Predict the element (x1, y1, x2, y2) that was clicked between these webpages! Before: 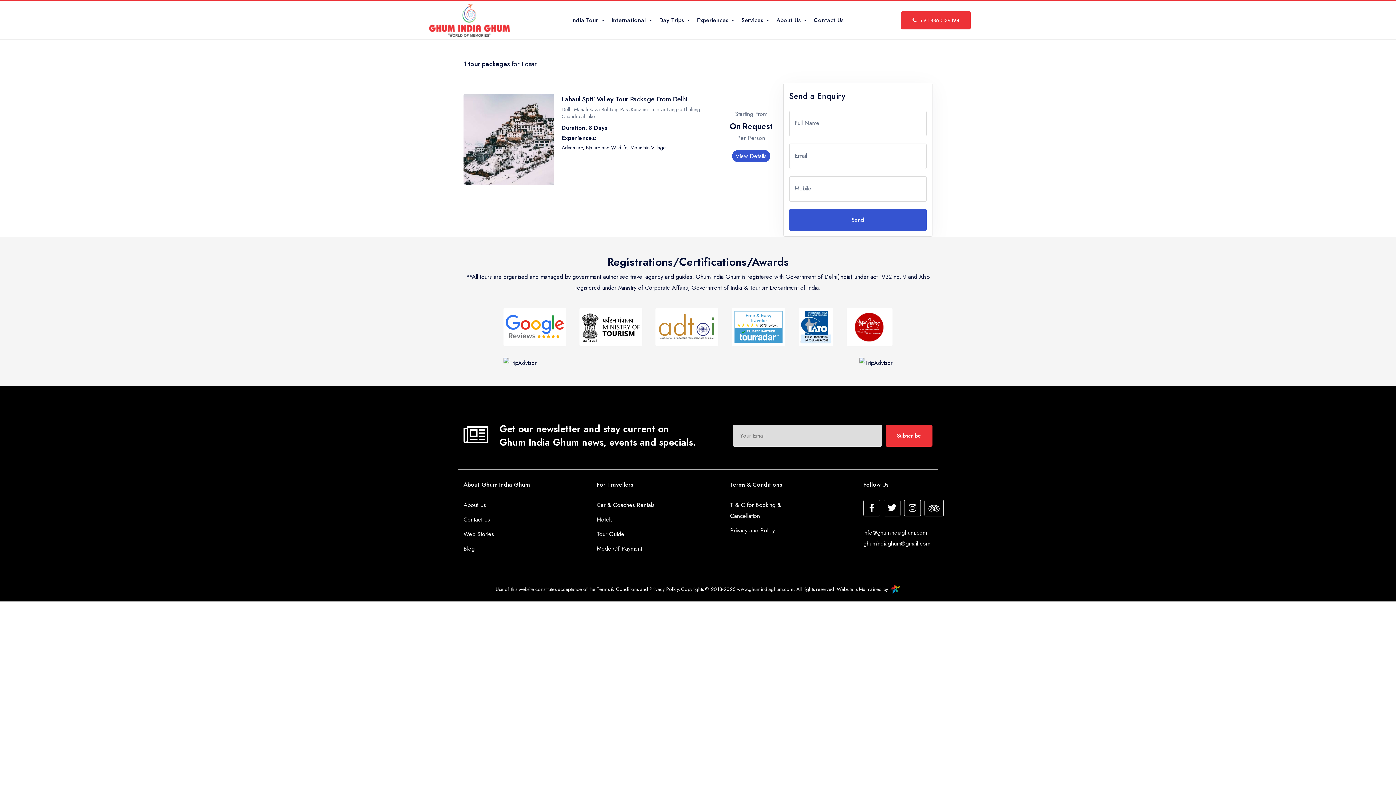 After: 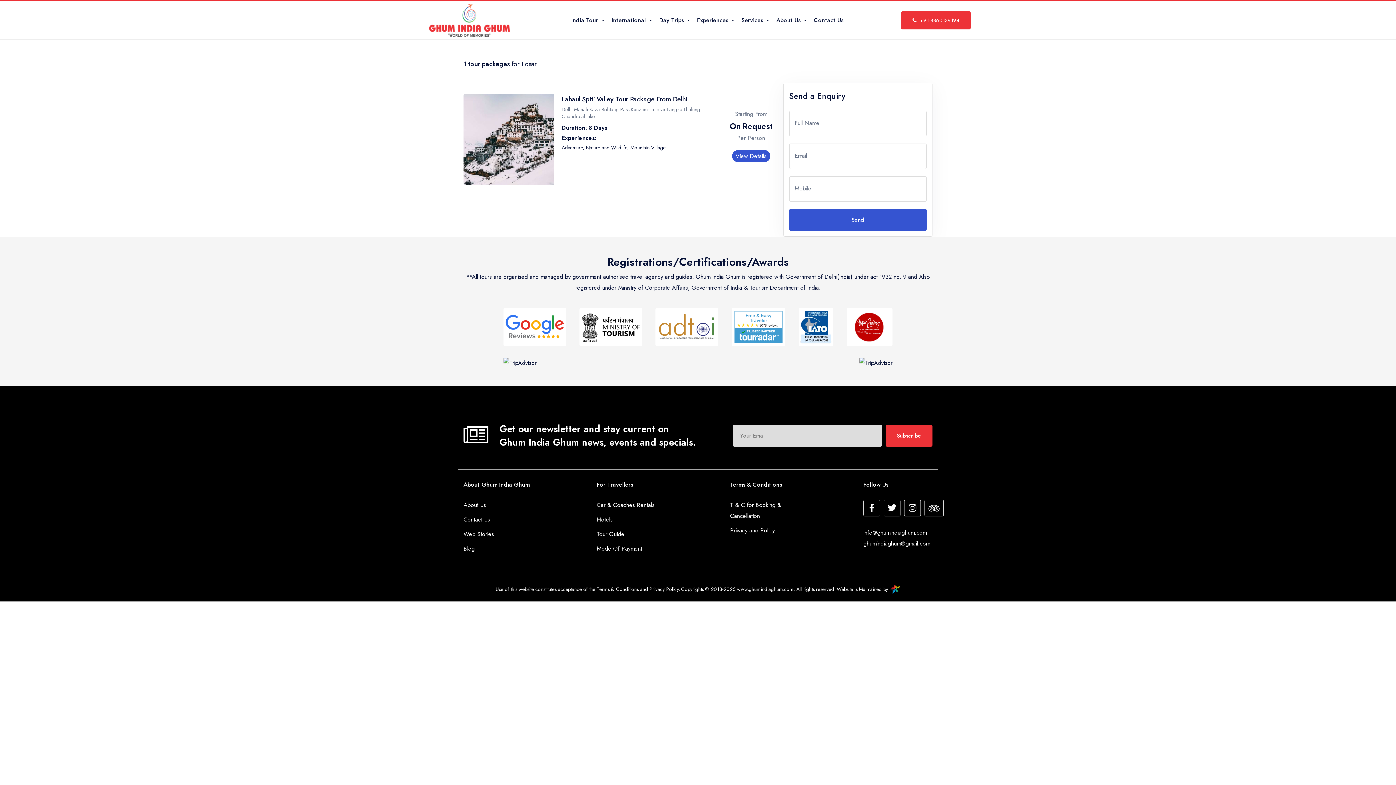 Action: bbox: (848, 310, 890, 343)